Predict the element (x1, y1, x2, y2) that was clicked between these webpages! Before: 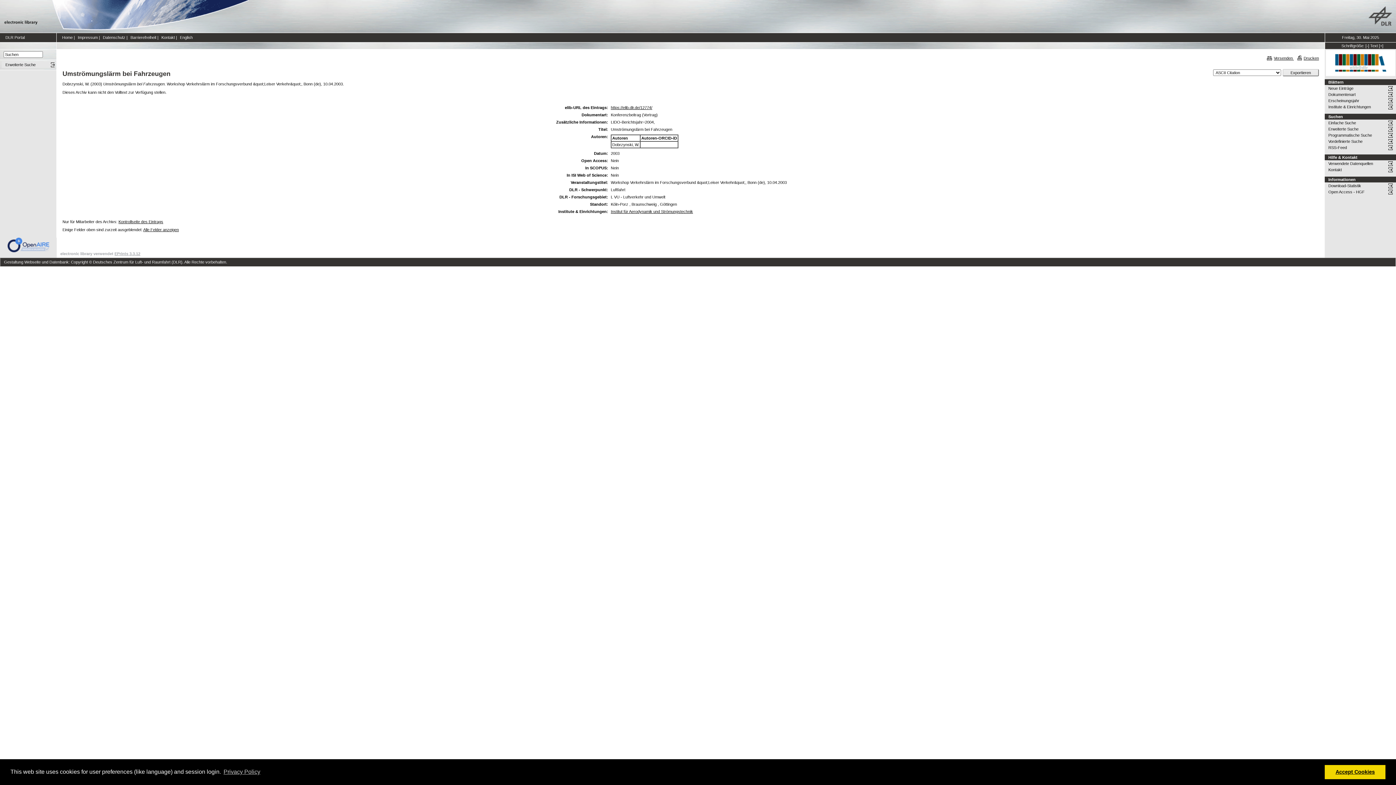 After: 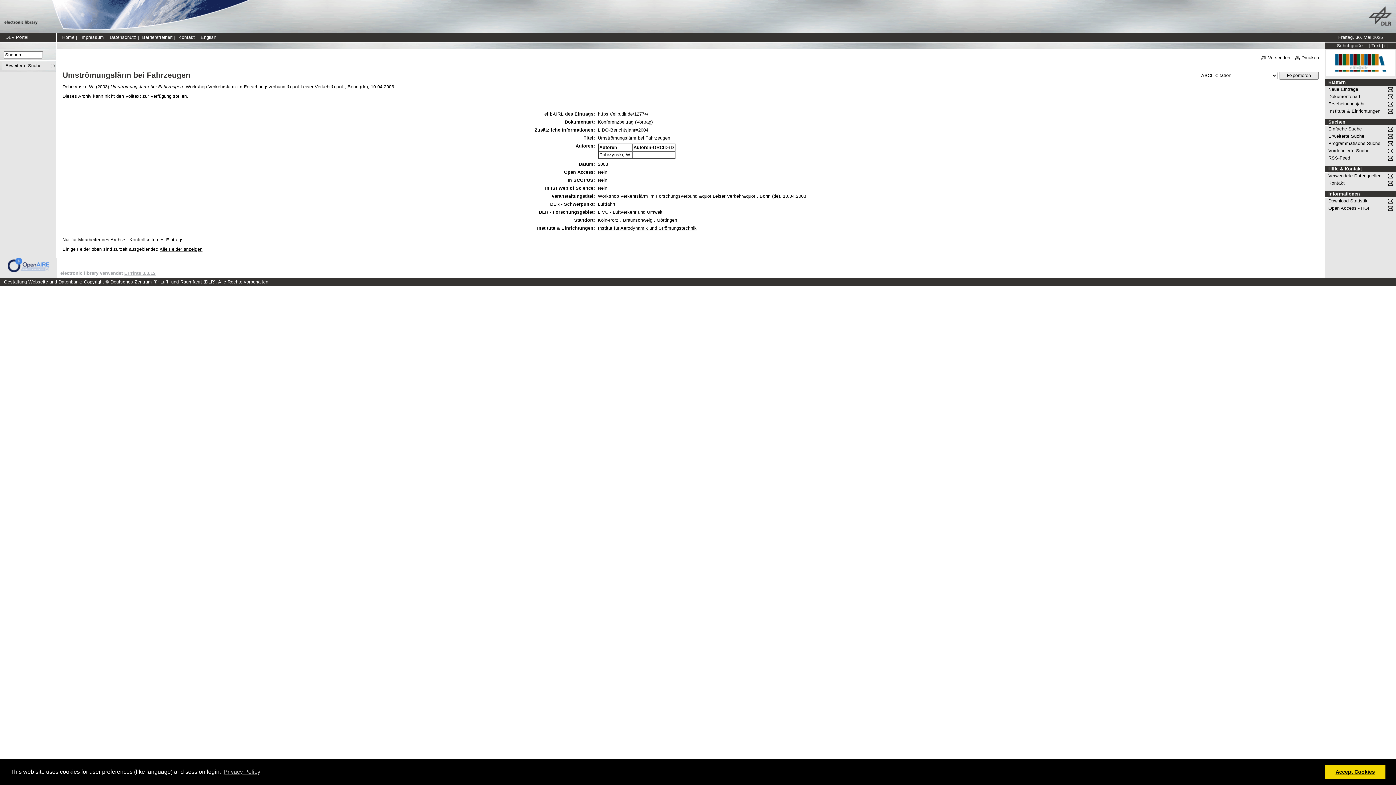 Action: bbox: (1379, 43, 1383, 48) label: [+]